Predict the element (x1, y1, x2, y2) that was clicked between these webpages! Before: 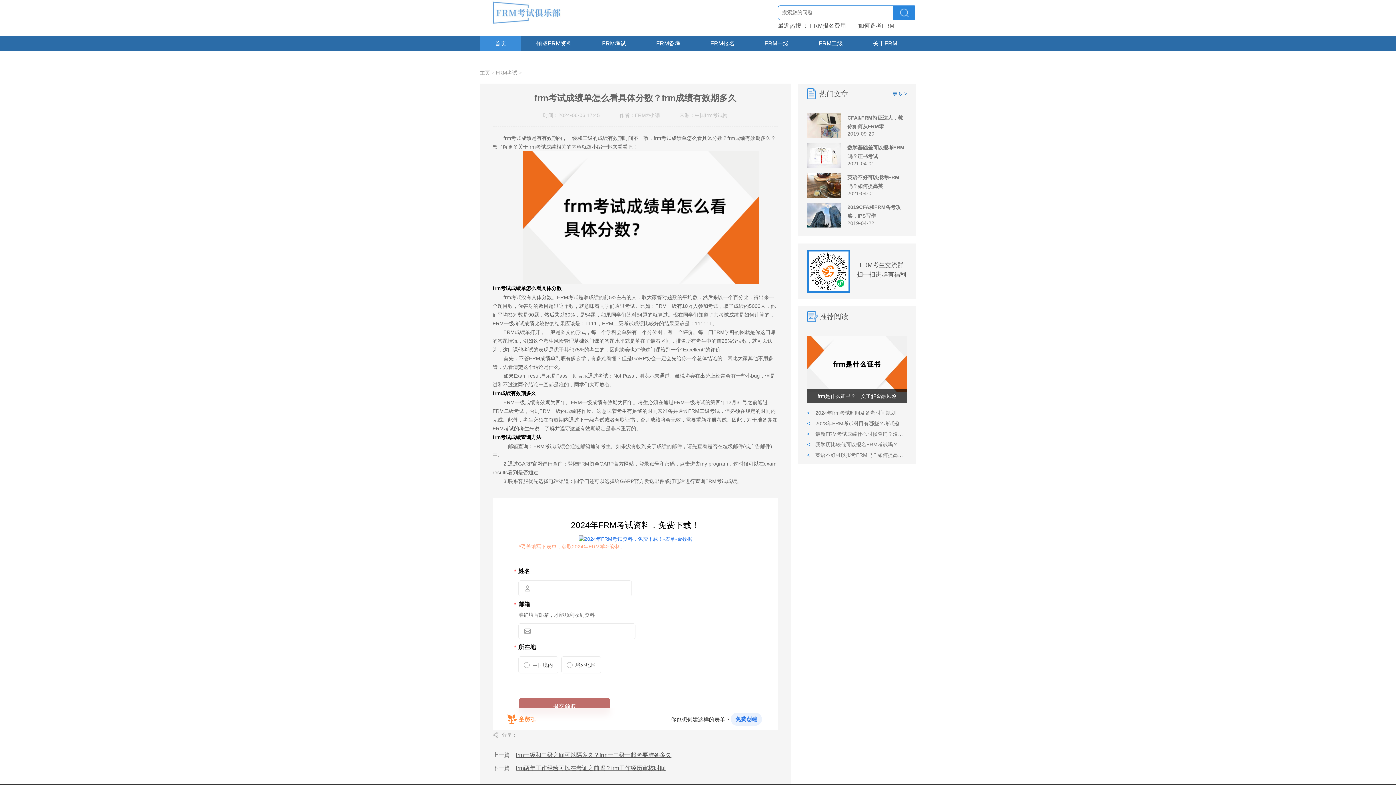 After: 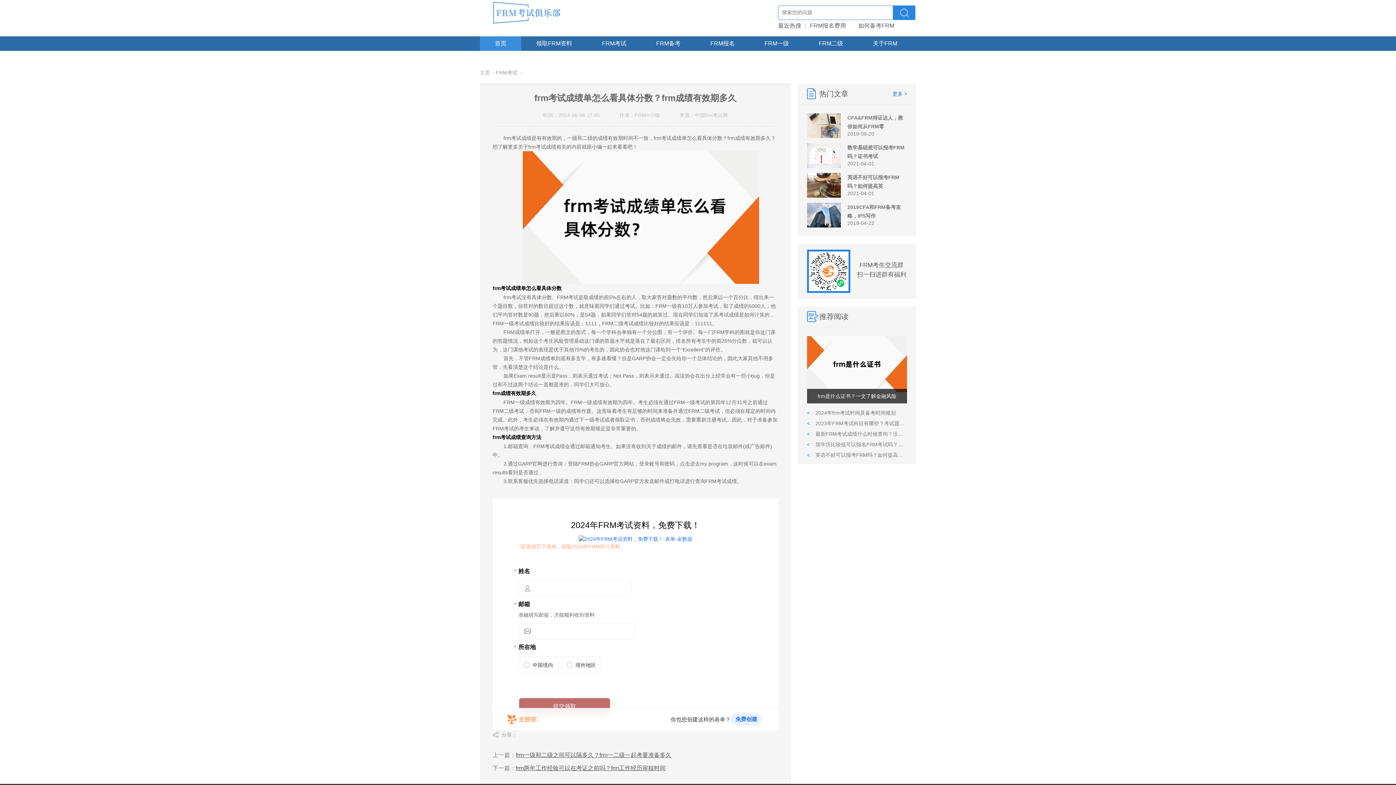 Action: bbox: (807, 134, 841, 139)